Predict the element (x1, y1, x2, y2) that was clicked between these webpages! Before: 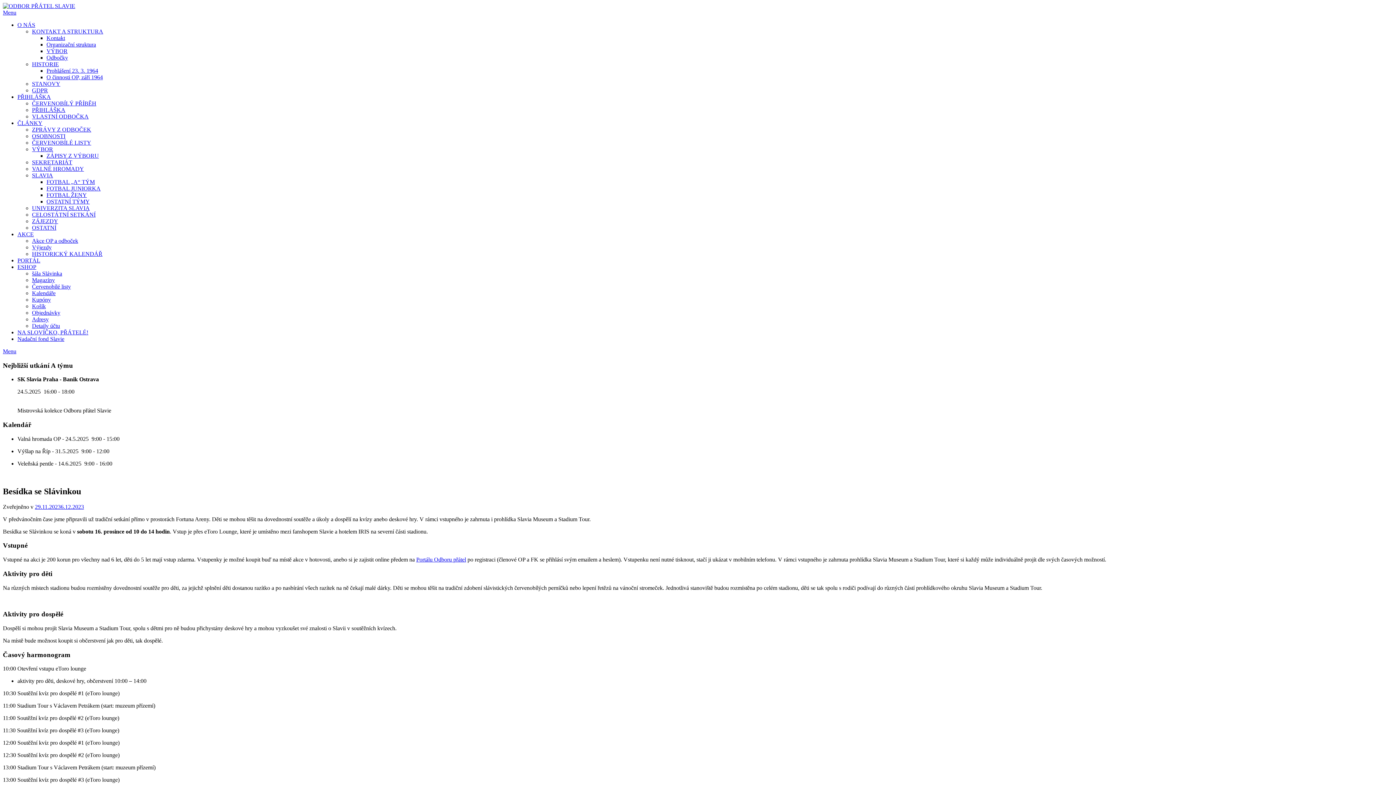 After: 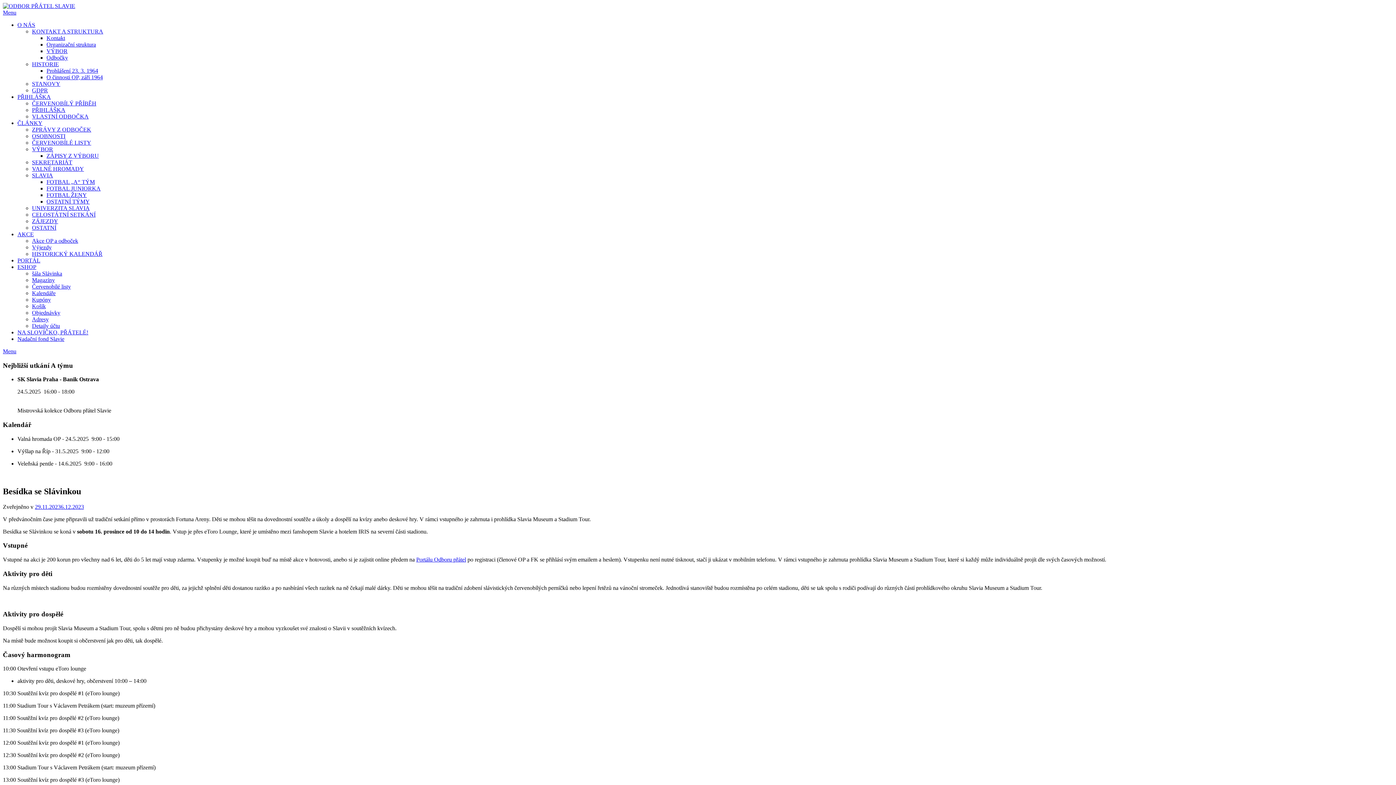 Action: label: Portálu Odboru přátel bbox: (416, 556, 466, 562)